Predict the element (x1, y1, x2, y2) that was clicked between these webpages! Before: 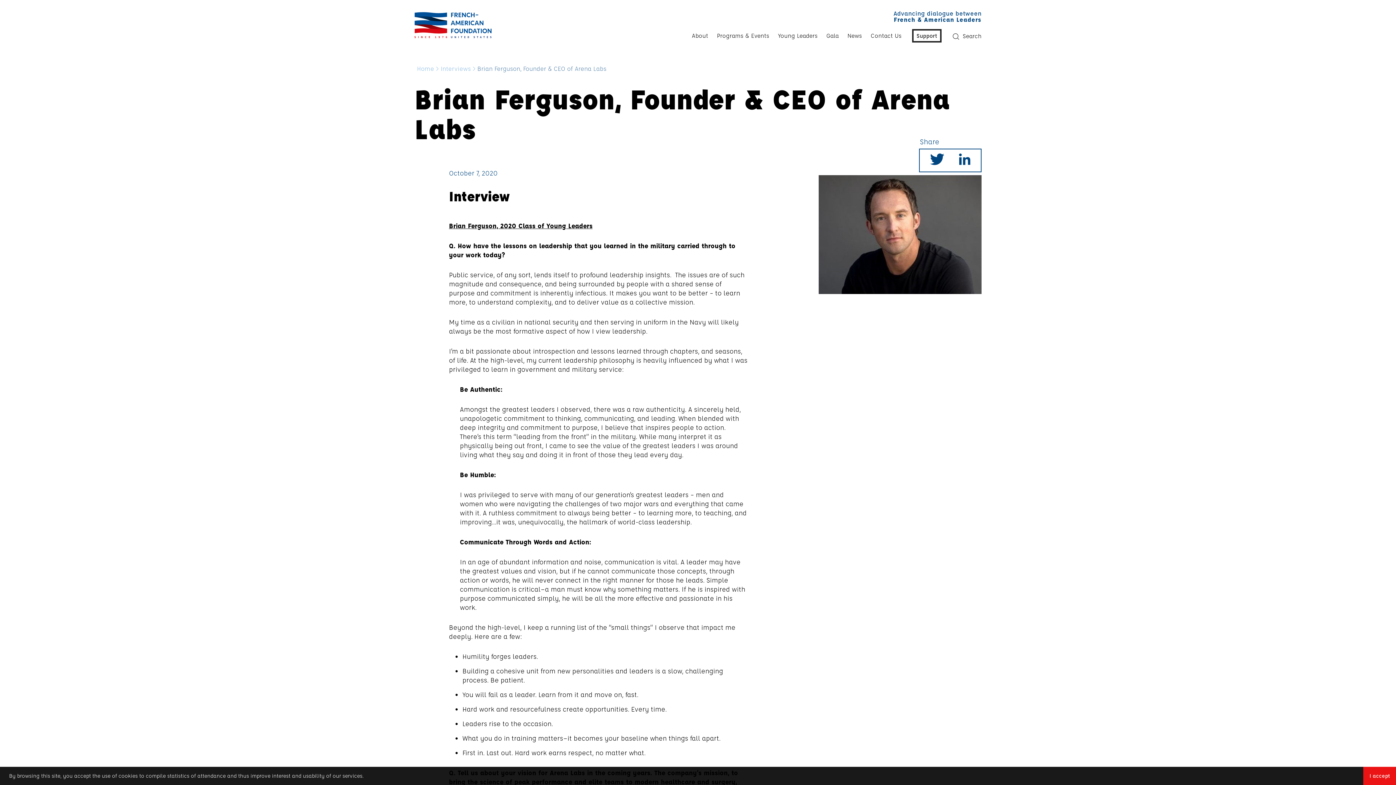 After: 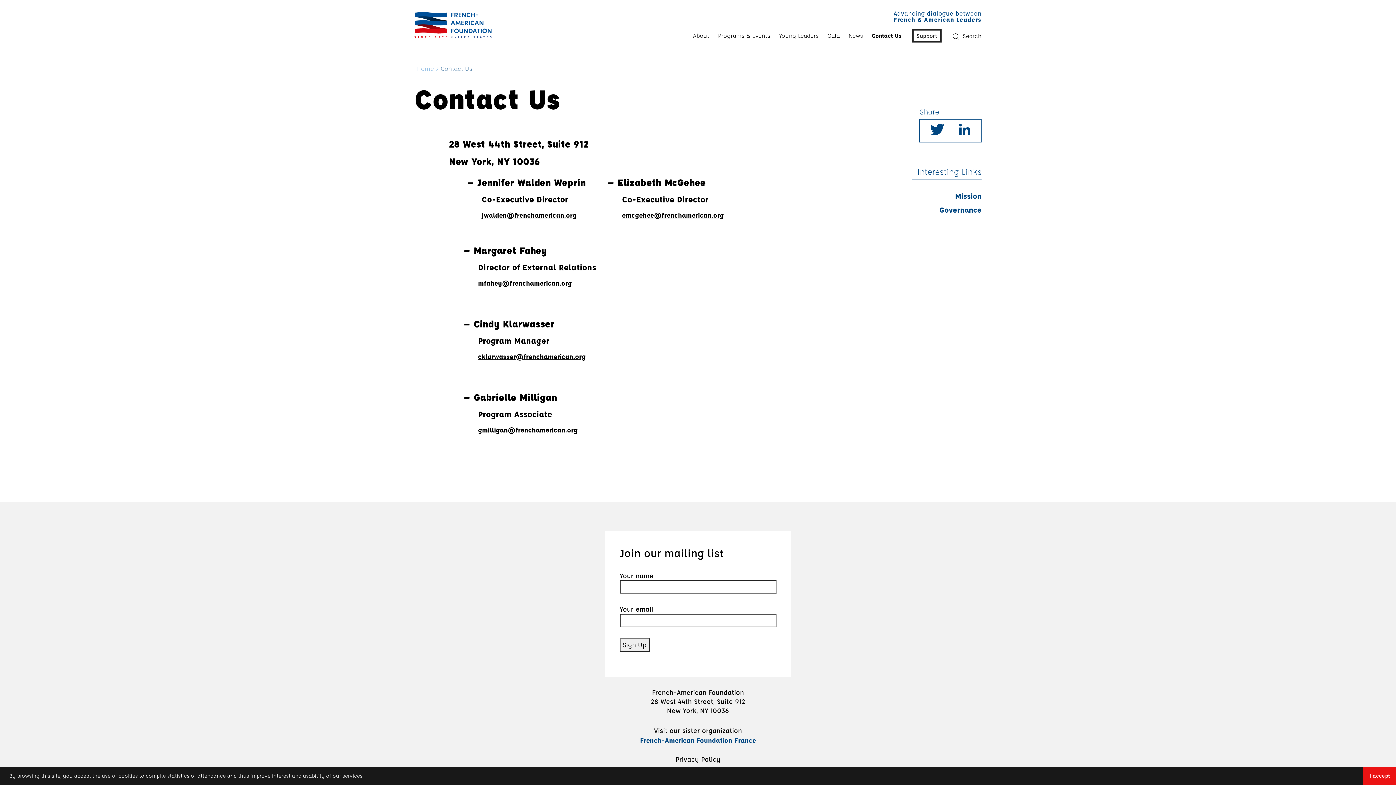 Action: label: Contact Us bbox: (867, 26, 905, 44)